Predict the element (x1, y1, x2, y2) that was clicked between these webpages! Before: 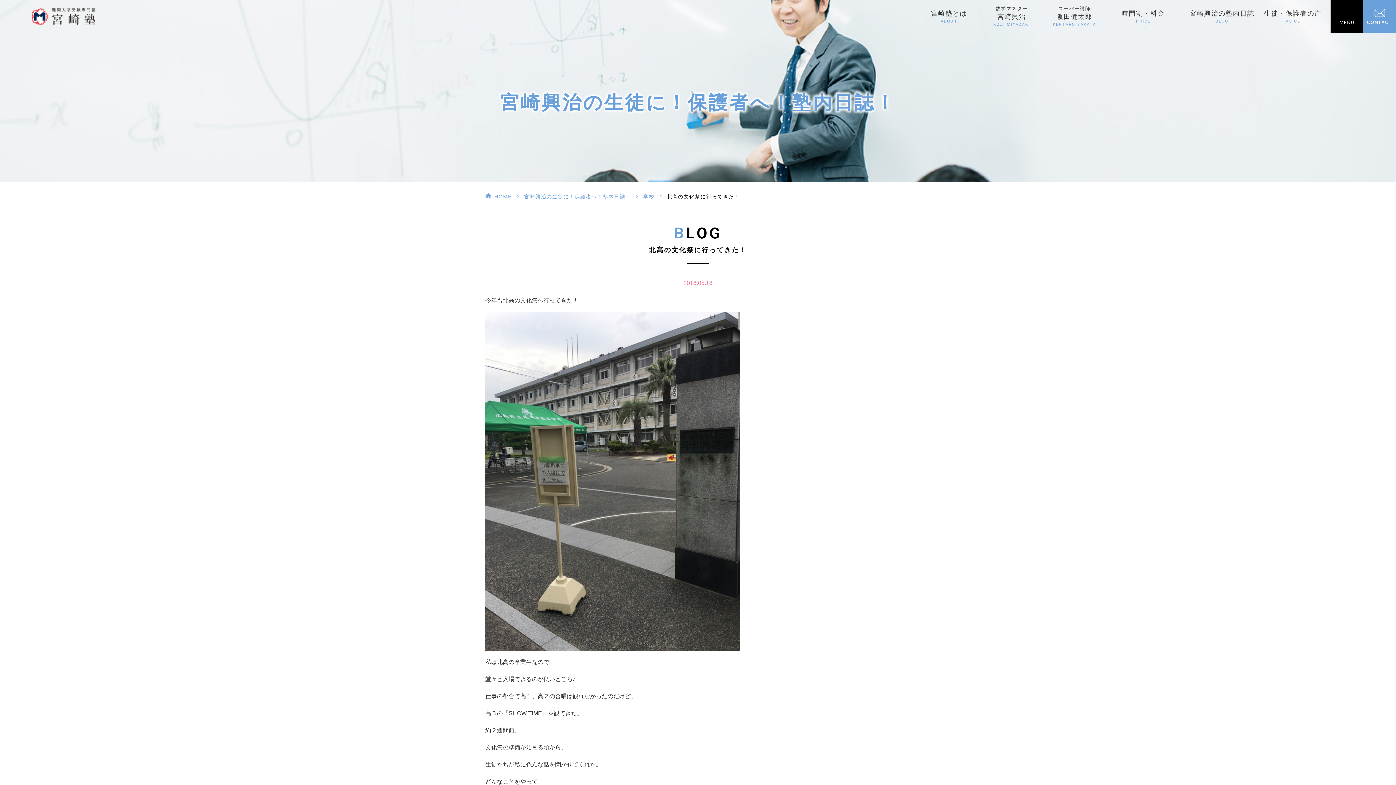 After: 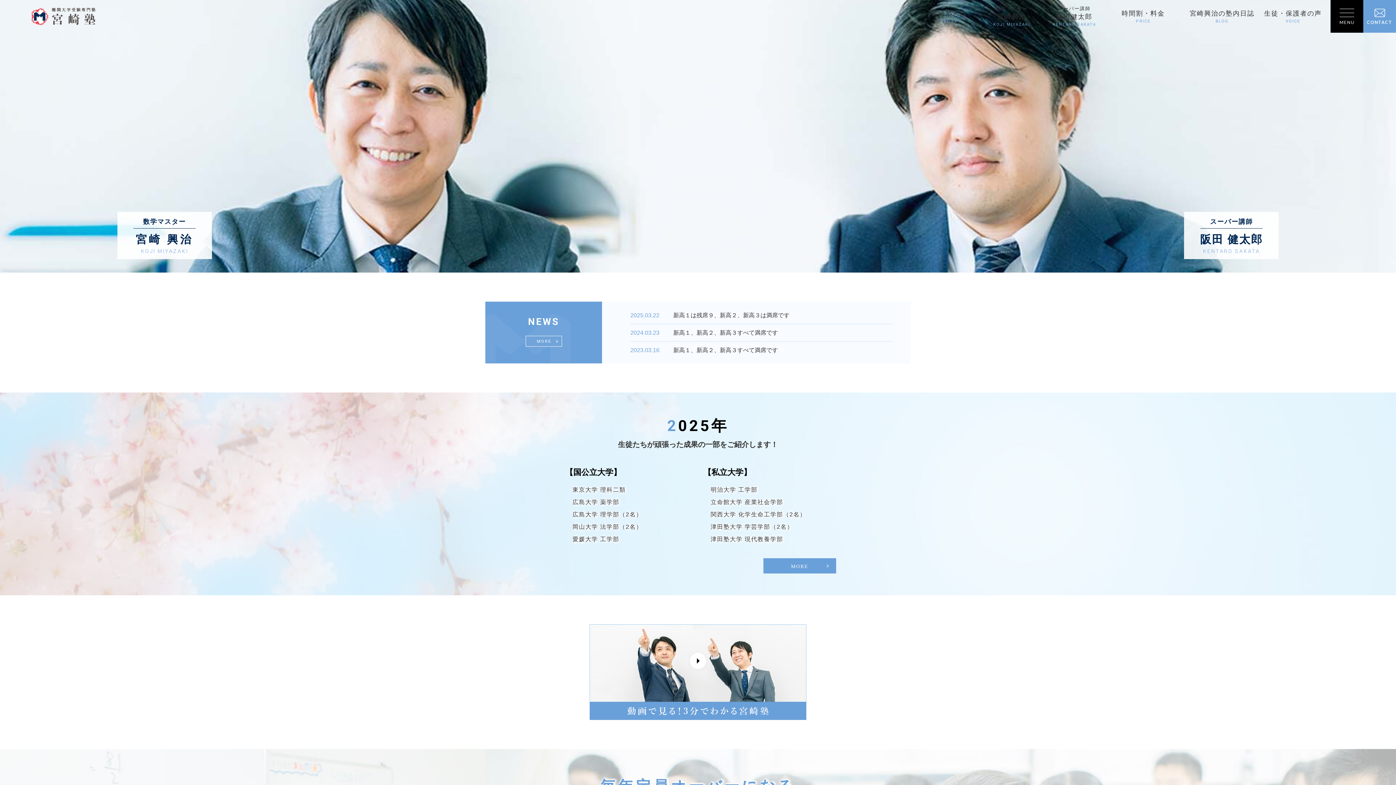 Action: bbox: (7, 7, 120, 25)